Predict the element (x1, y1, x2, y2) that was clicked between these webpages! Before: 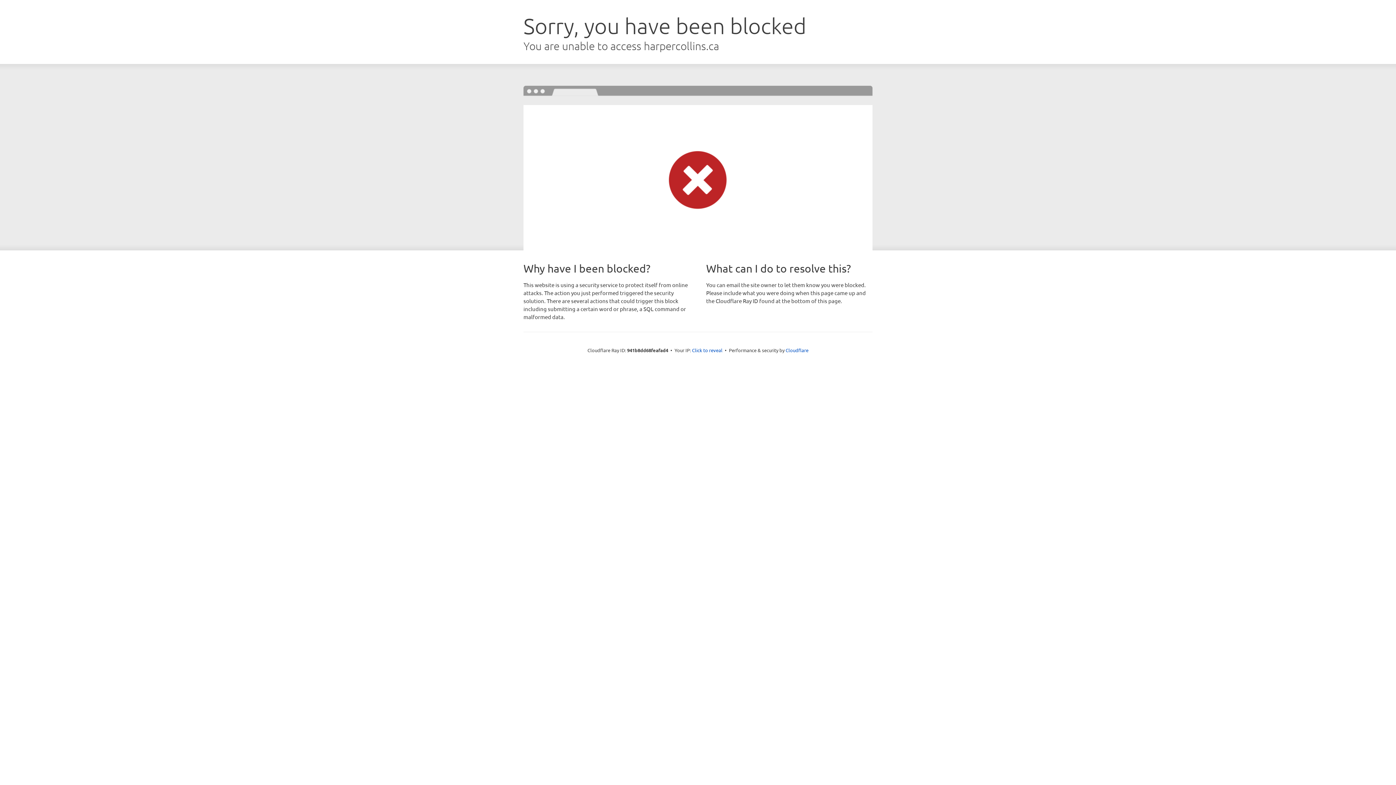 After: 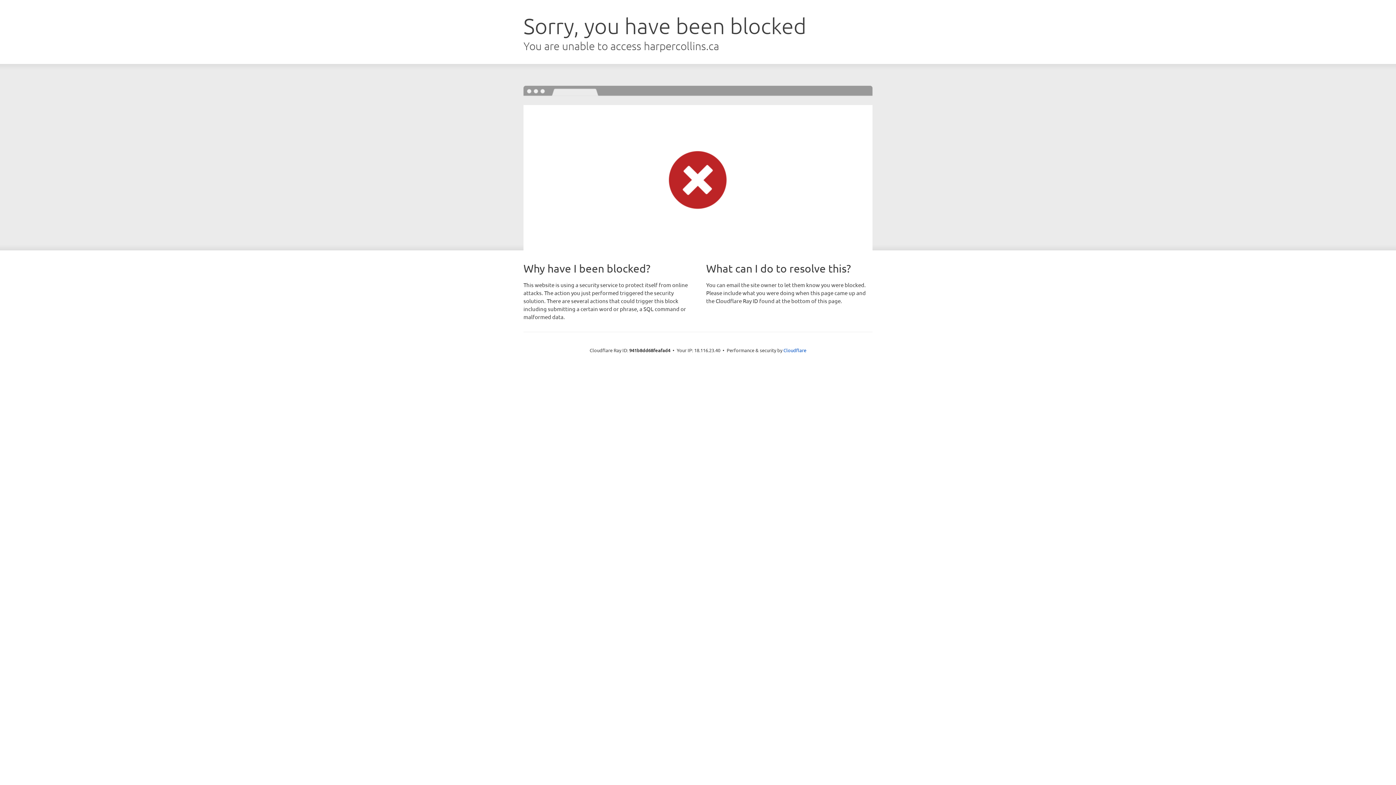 Action: label: Click to reveal bbox: (692, 346, 722, 353)